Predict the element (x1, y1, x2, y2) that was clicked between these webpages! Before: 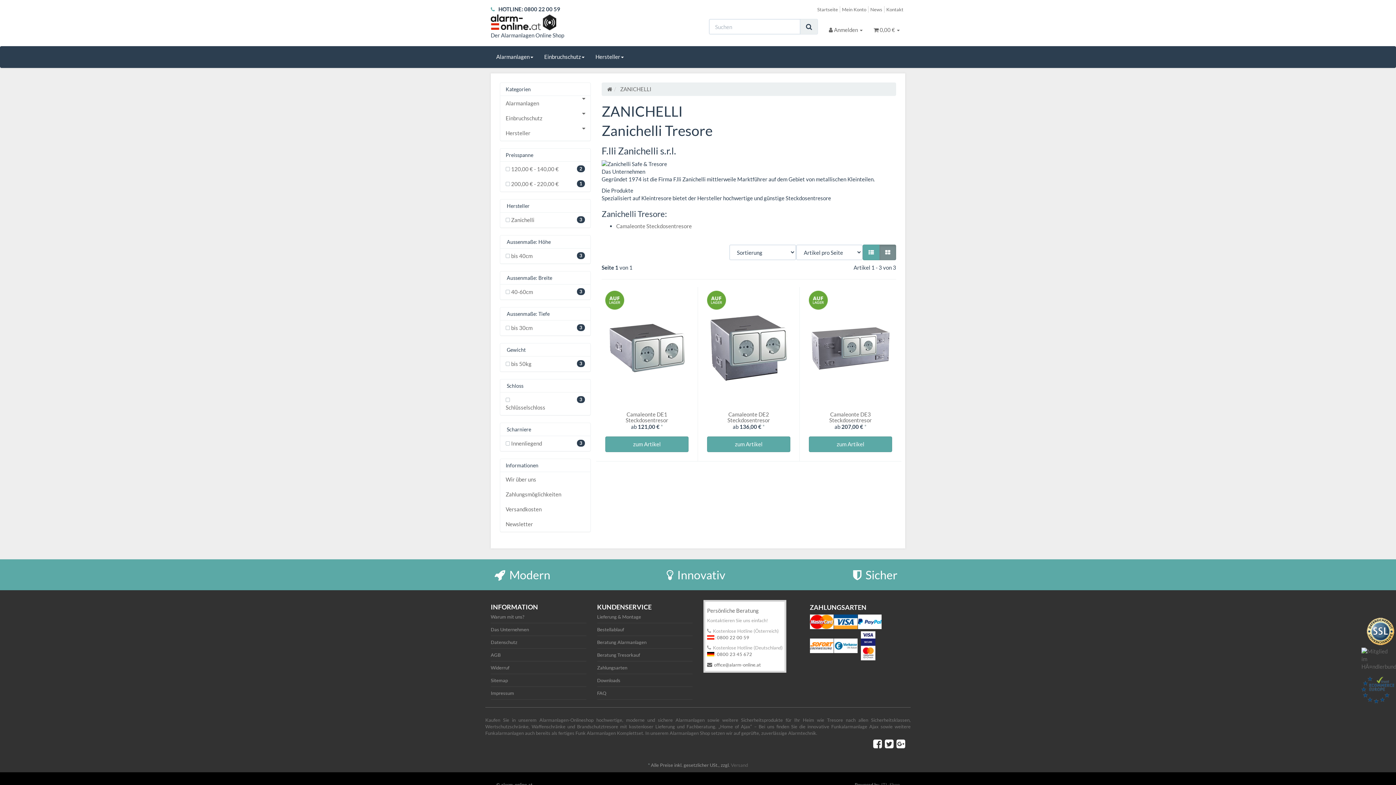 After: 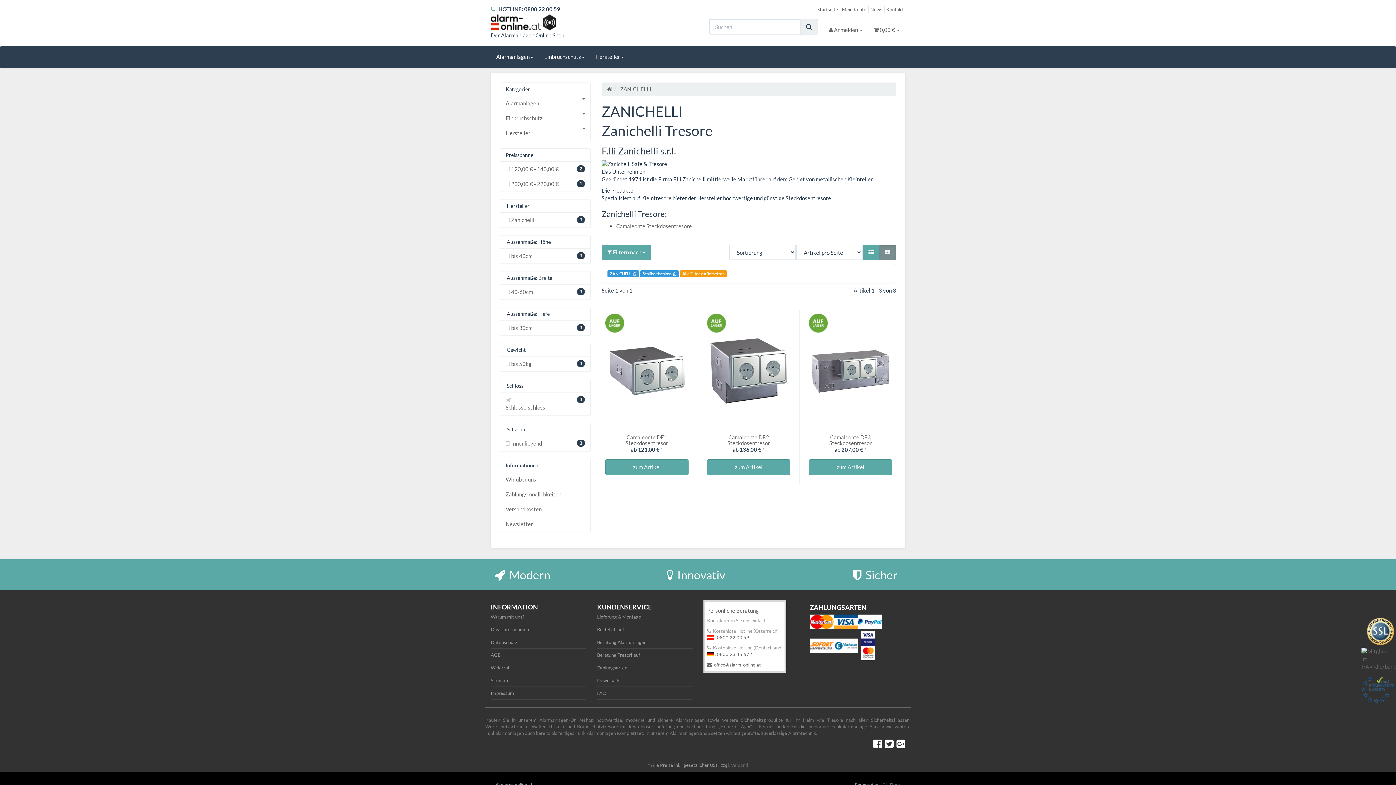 Action: label: 3
 Schlüsselschloss bbox: (500, 392, 590, 415)